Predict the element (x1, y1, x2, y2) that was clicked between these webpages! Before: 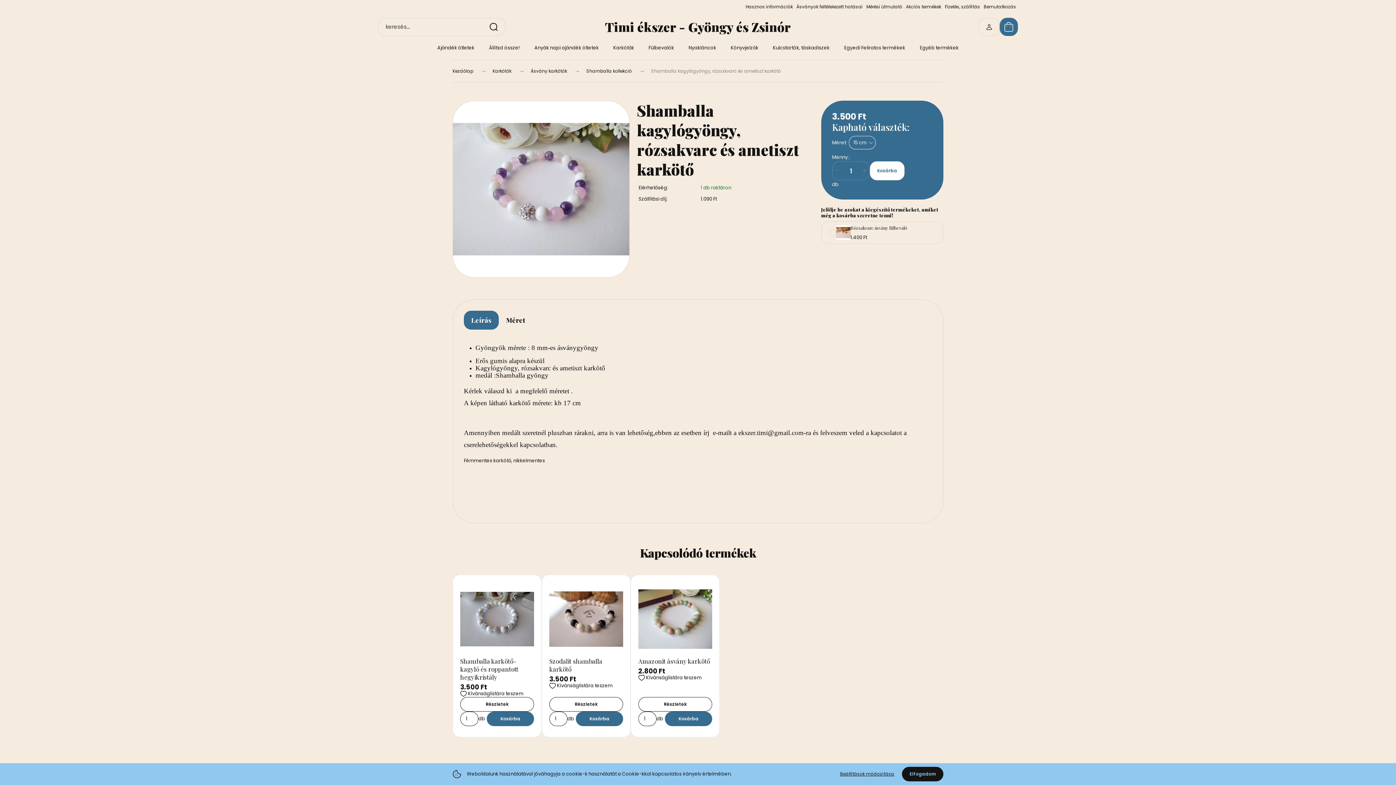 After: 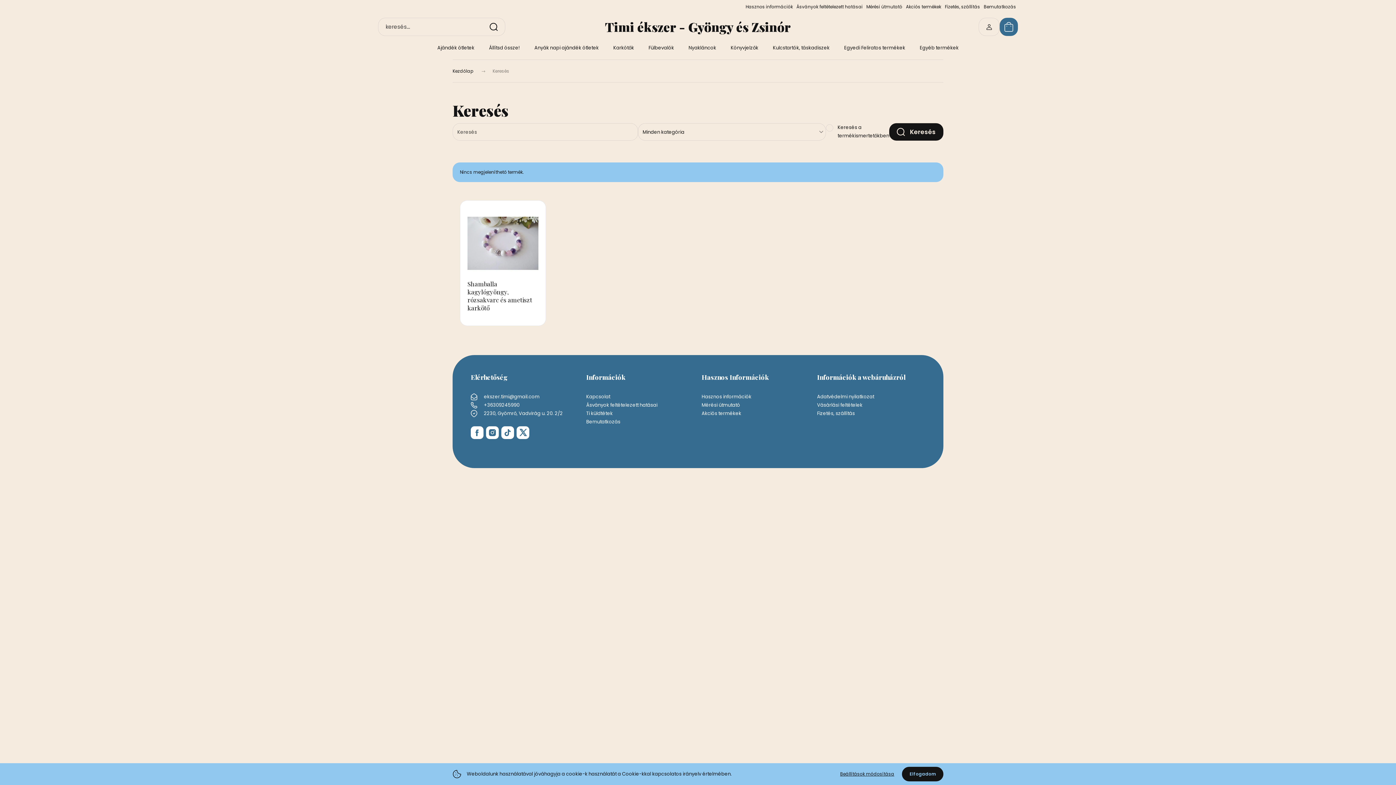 Action: label: Keresés bbox: (482, 17, 505, 35)